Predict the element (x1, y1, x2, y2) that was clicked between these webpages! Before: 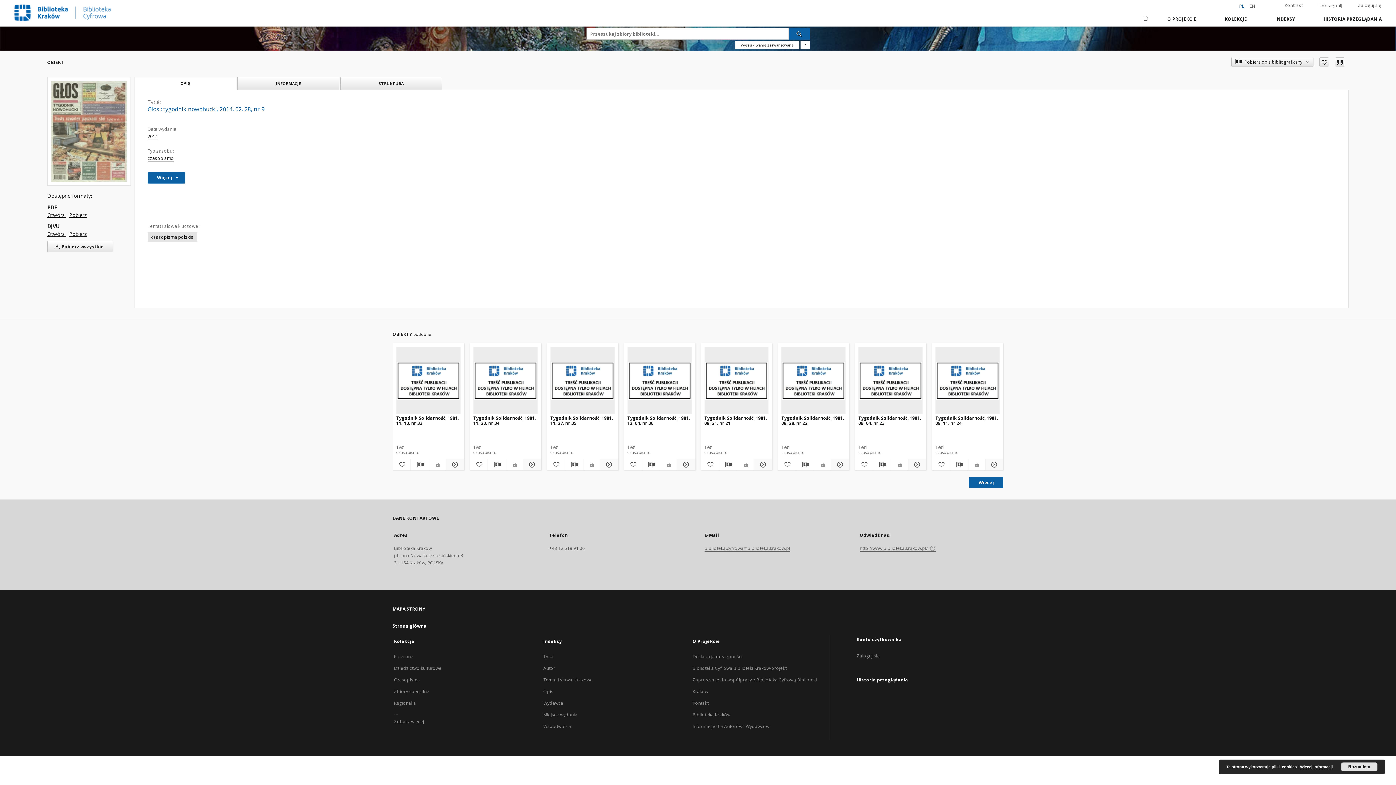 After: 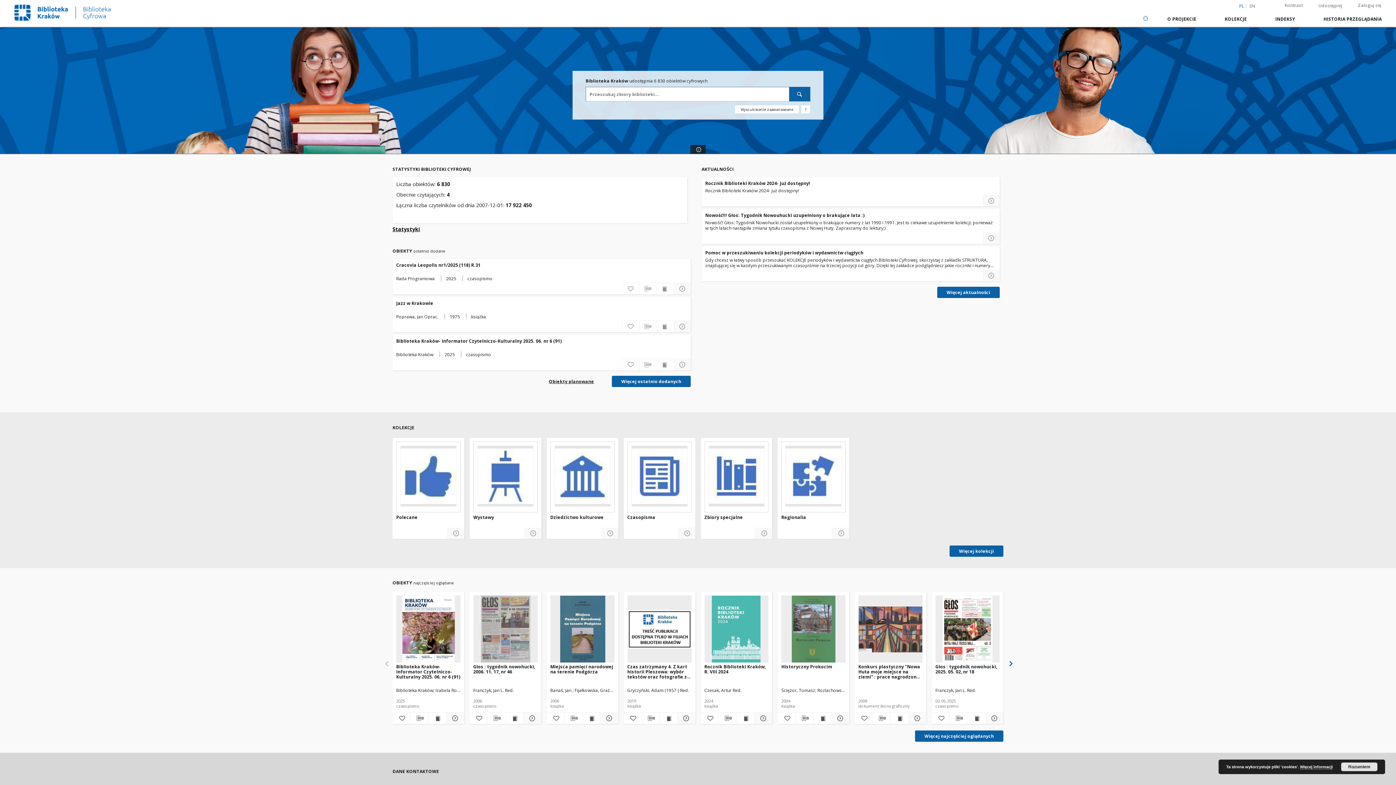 Action: bbox: (12, 0, 114, 25)